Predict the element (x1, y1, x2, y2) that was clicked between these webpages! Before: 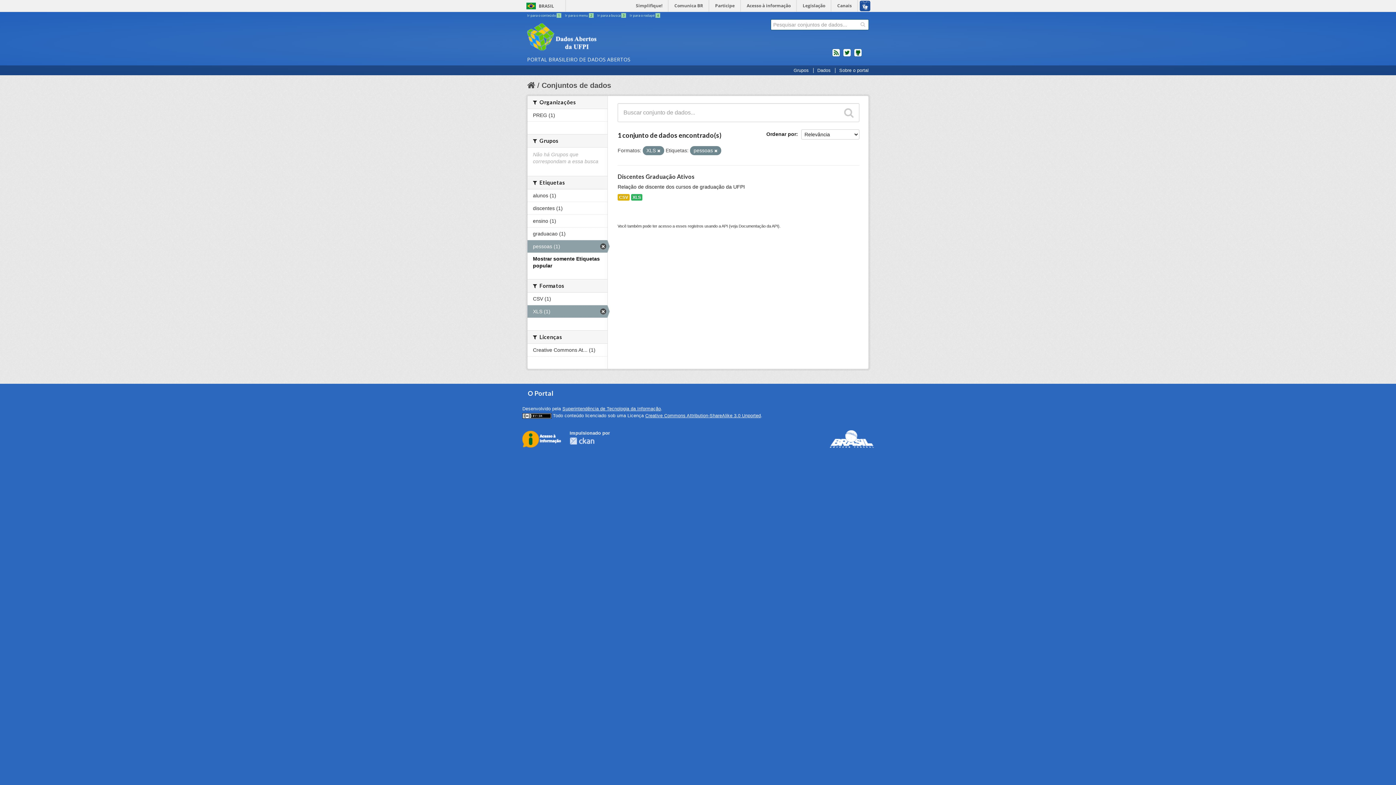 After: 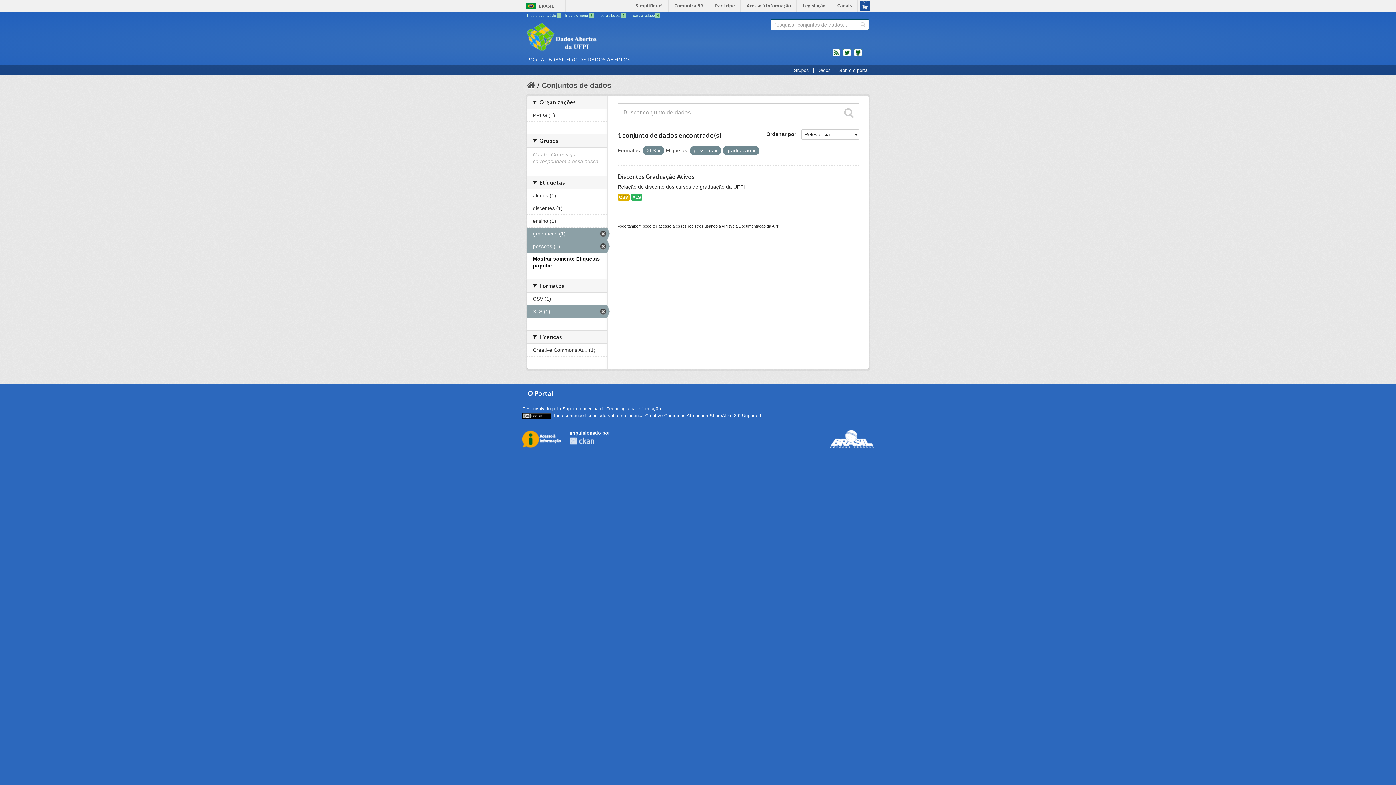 Action: label: graduacao (1) bbox: (527, 227, 607, 240)